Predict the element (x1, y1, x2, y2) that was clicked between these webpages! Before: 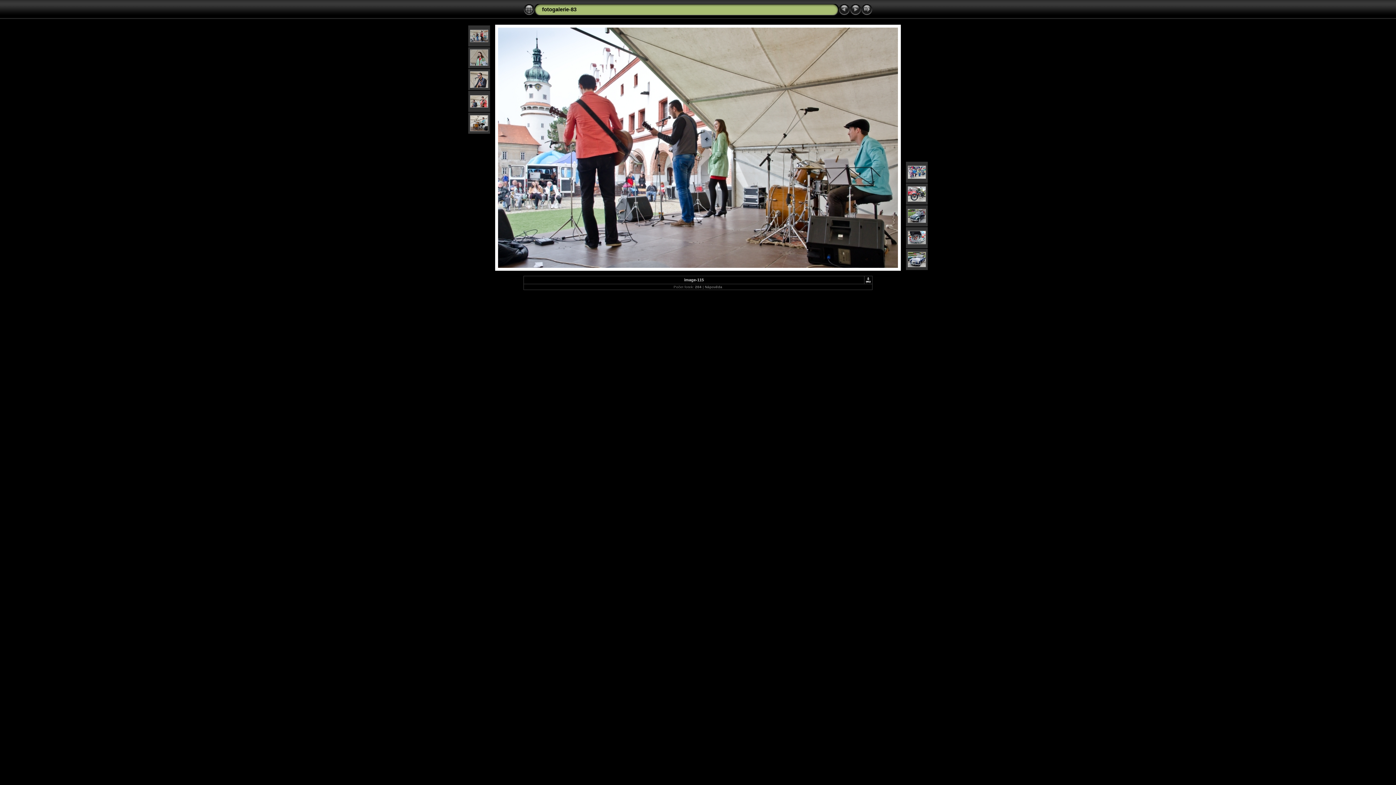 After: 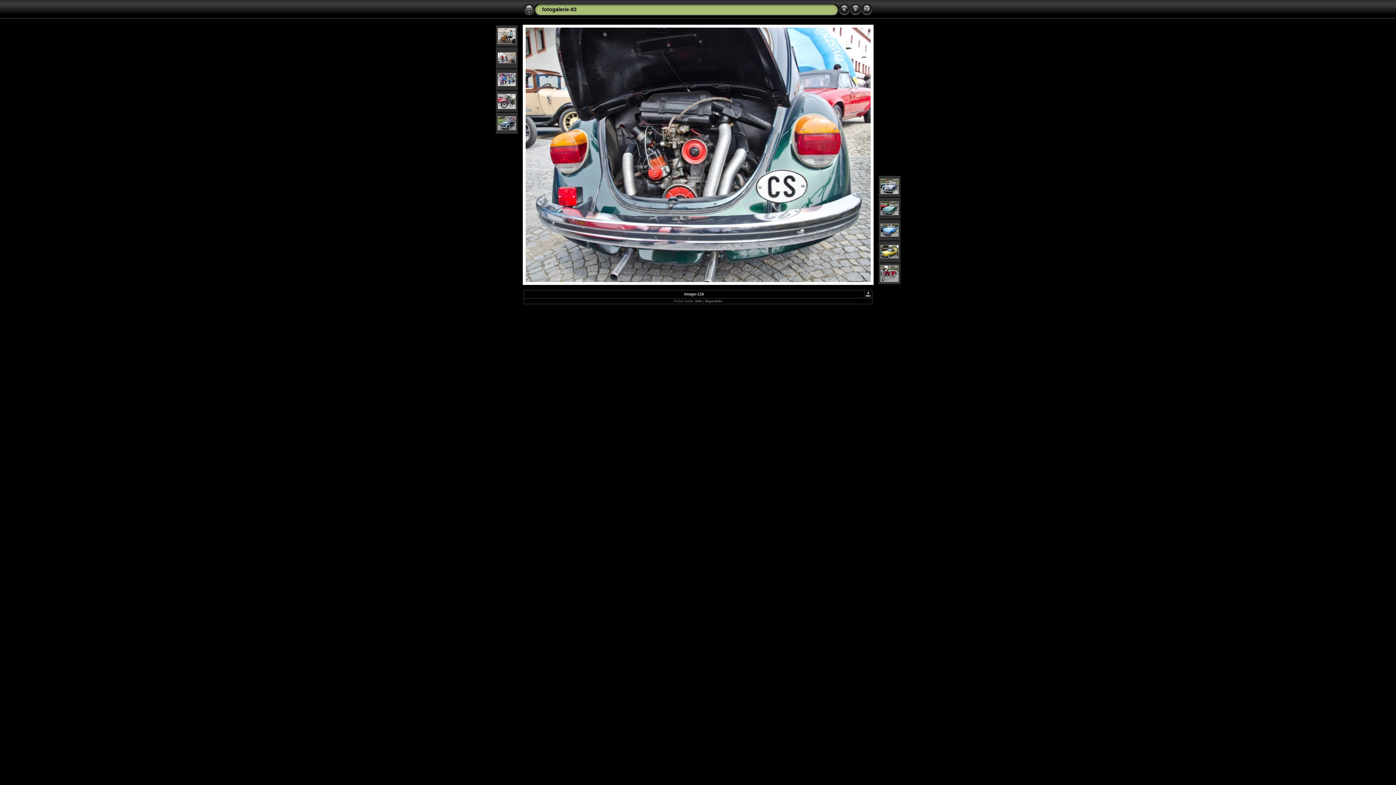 Action: bbox: (908, 240, 926, 245)